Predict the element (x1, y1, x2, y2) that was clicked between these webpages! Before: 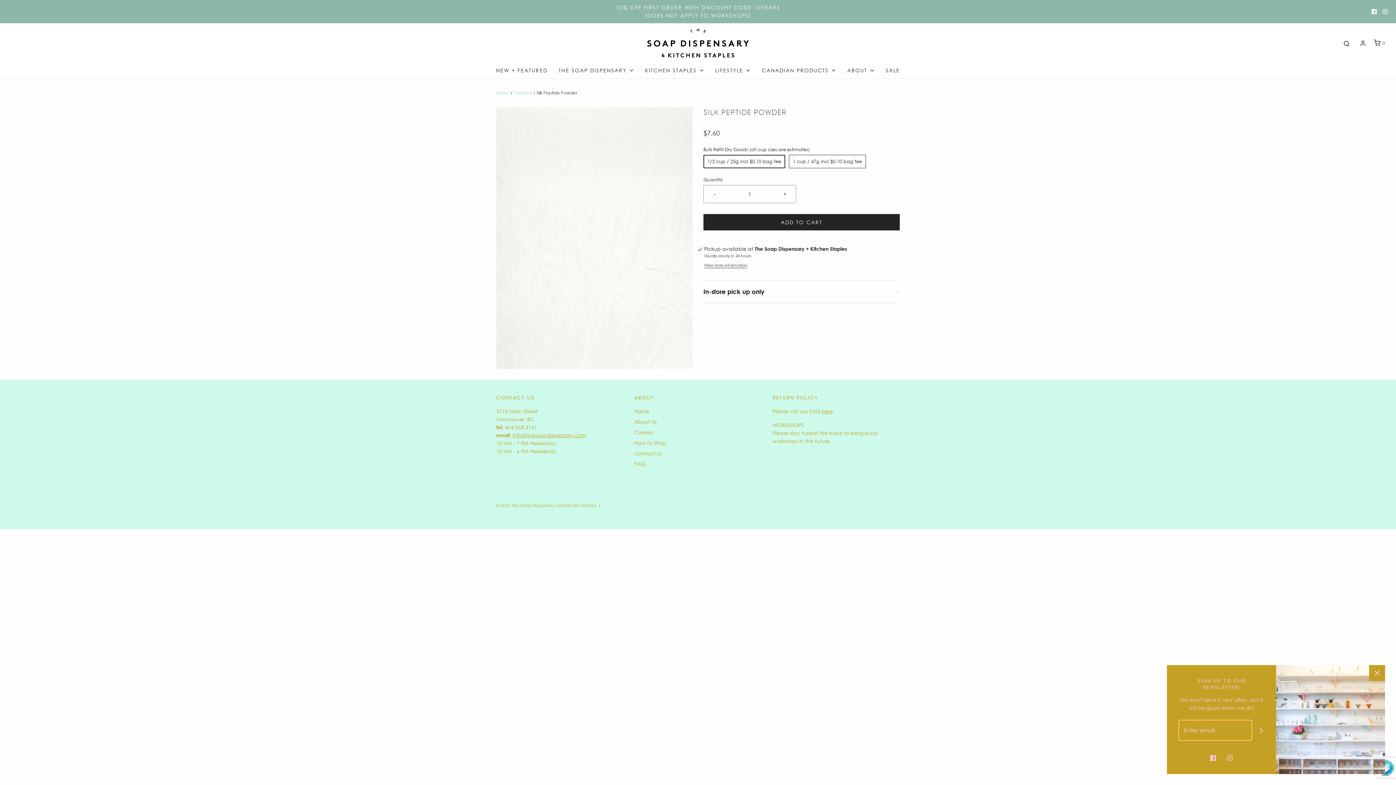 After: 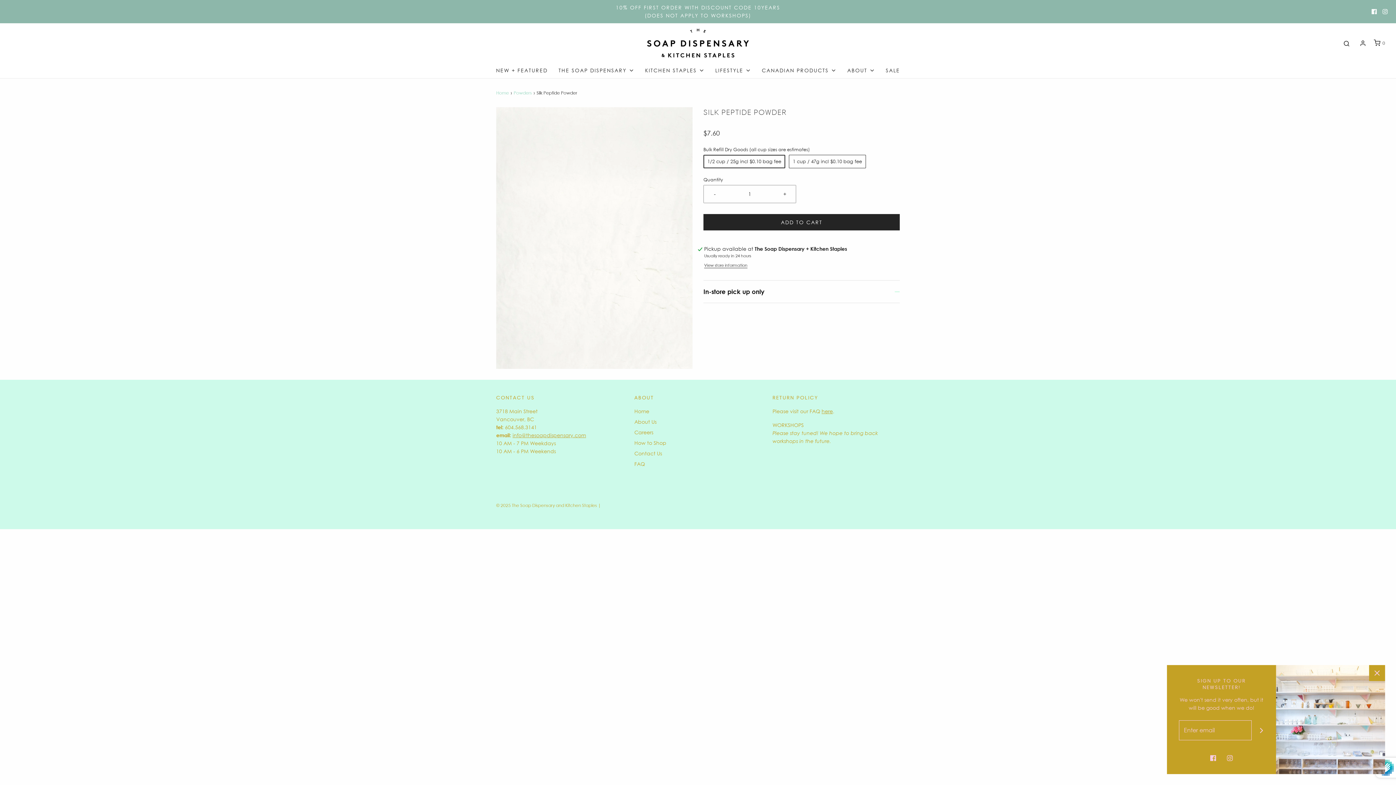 Action: bbox: (1382, 9, 1388, 14)